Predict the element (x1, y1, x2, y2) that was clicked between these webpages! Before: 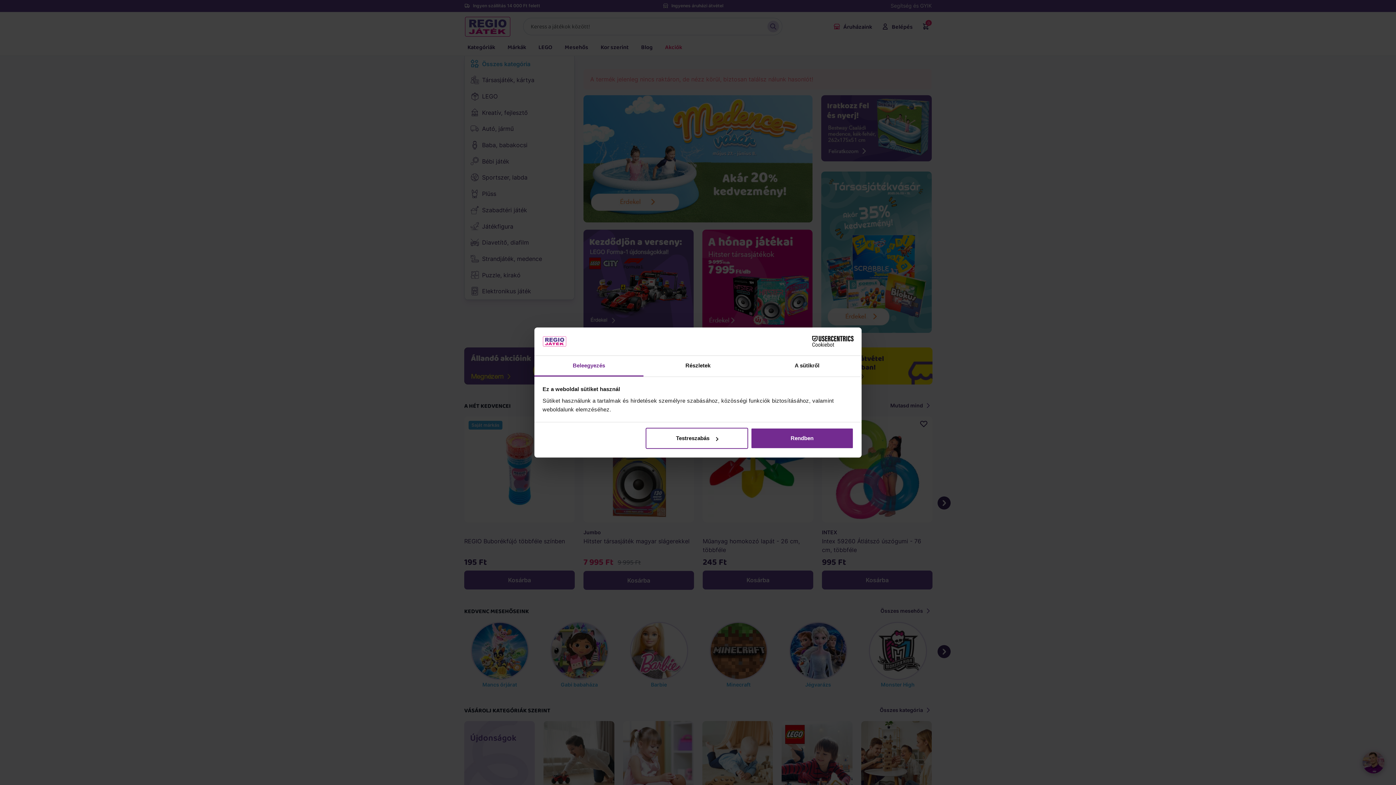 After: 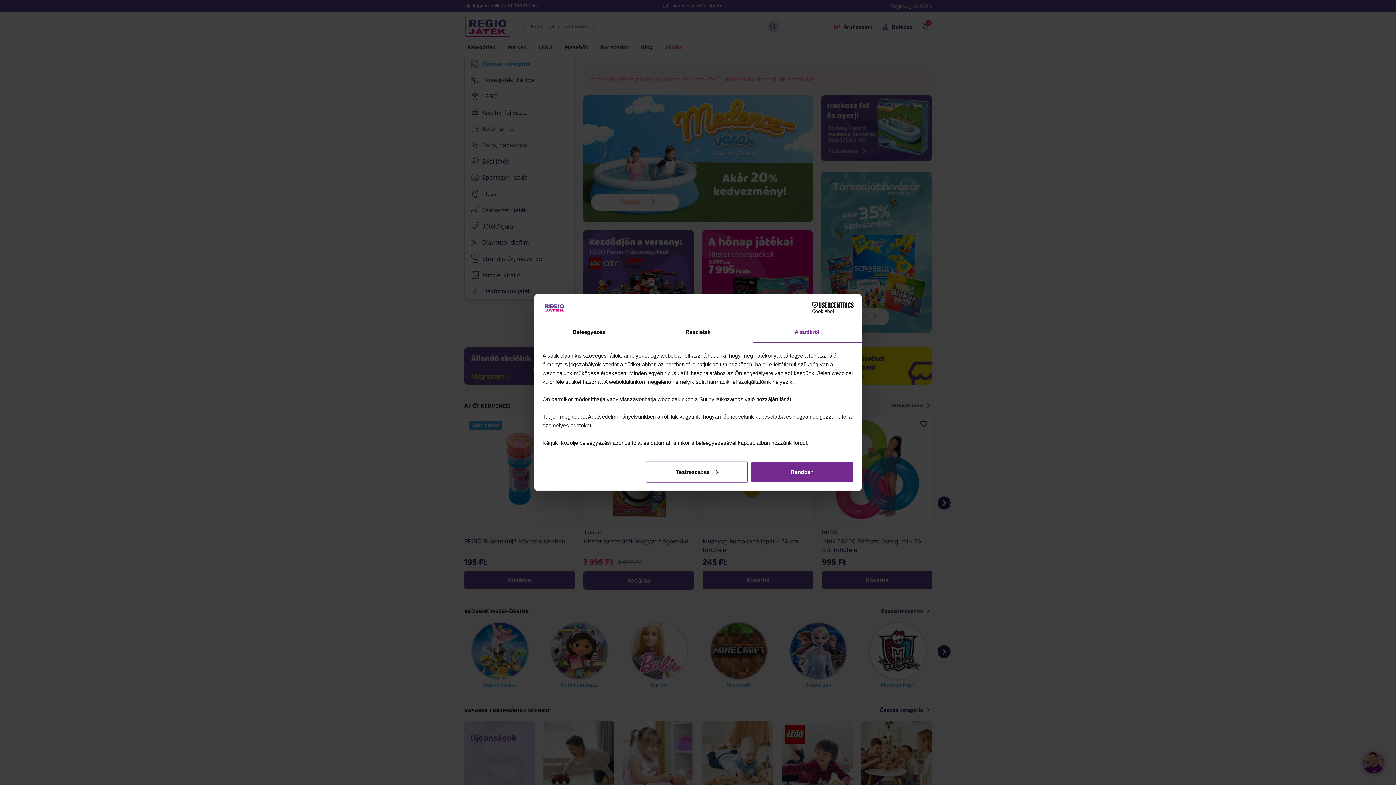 Action: bbox: (752, 355, 861, 376) label: A sütikről